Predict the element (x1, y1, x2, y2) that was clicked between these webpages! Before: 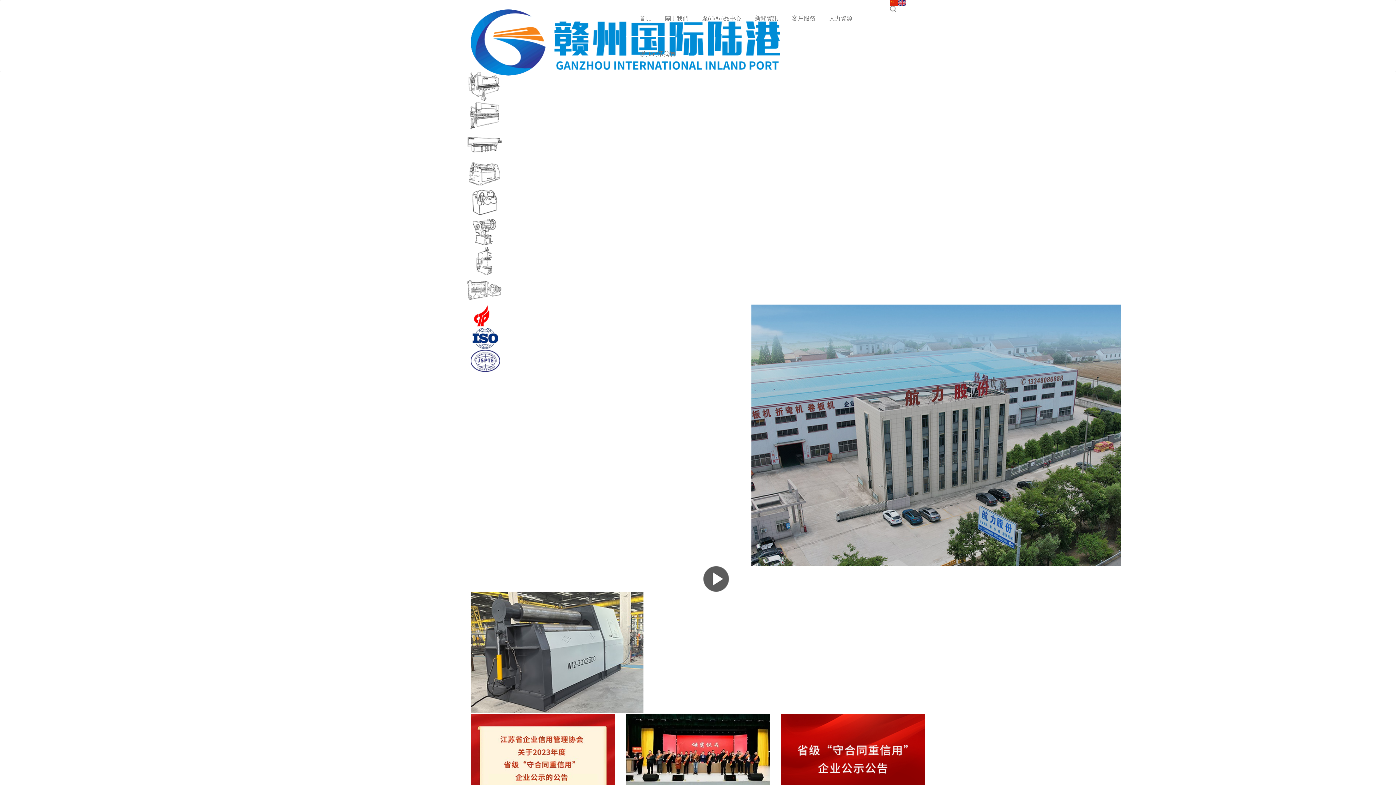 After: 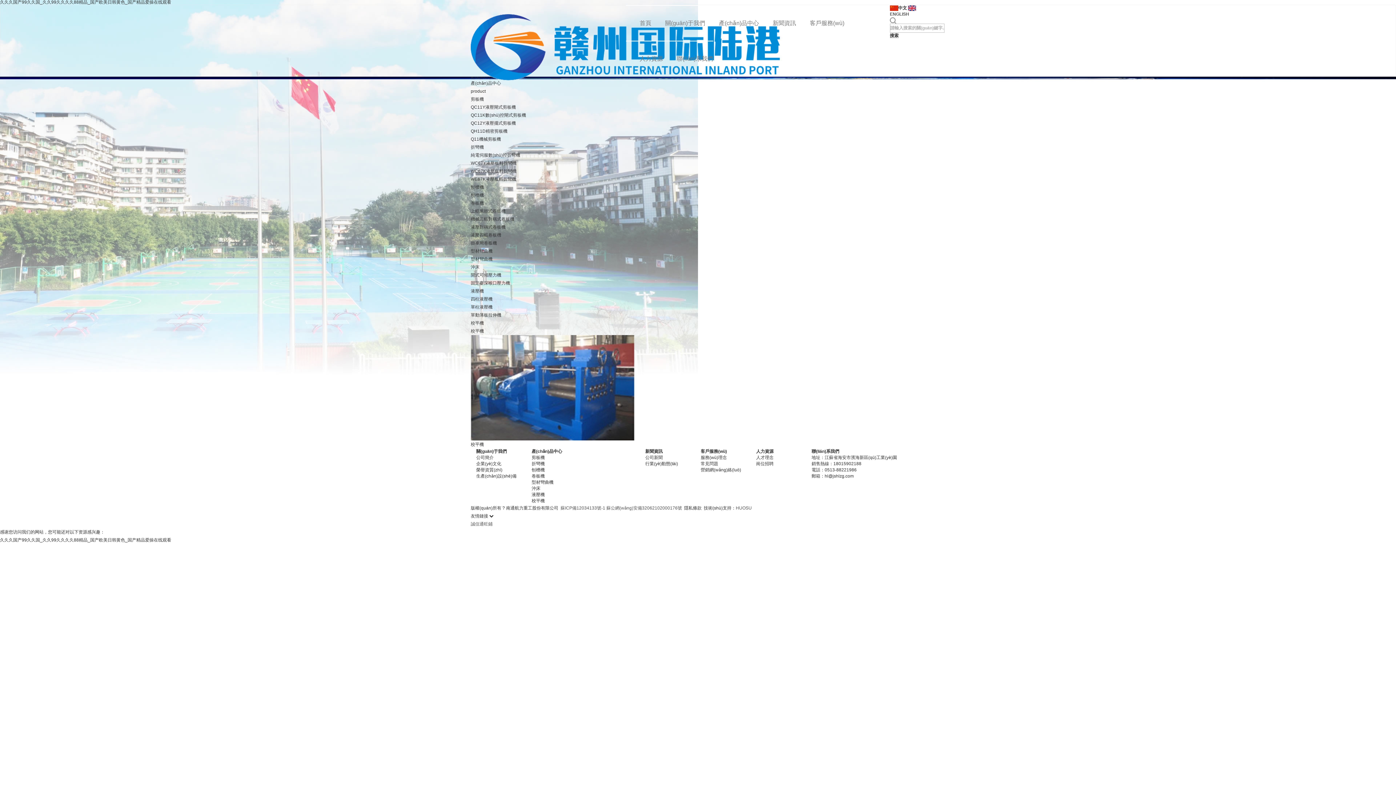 Action: label: 校平機 bbox: (465, 275, 930, 304)